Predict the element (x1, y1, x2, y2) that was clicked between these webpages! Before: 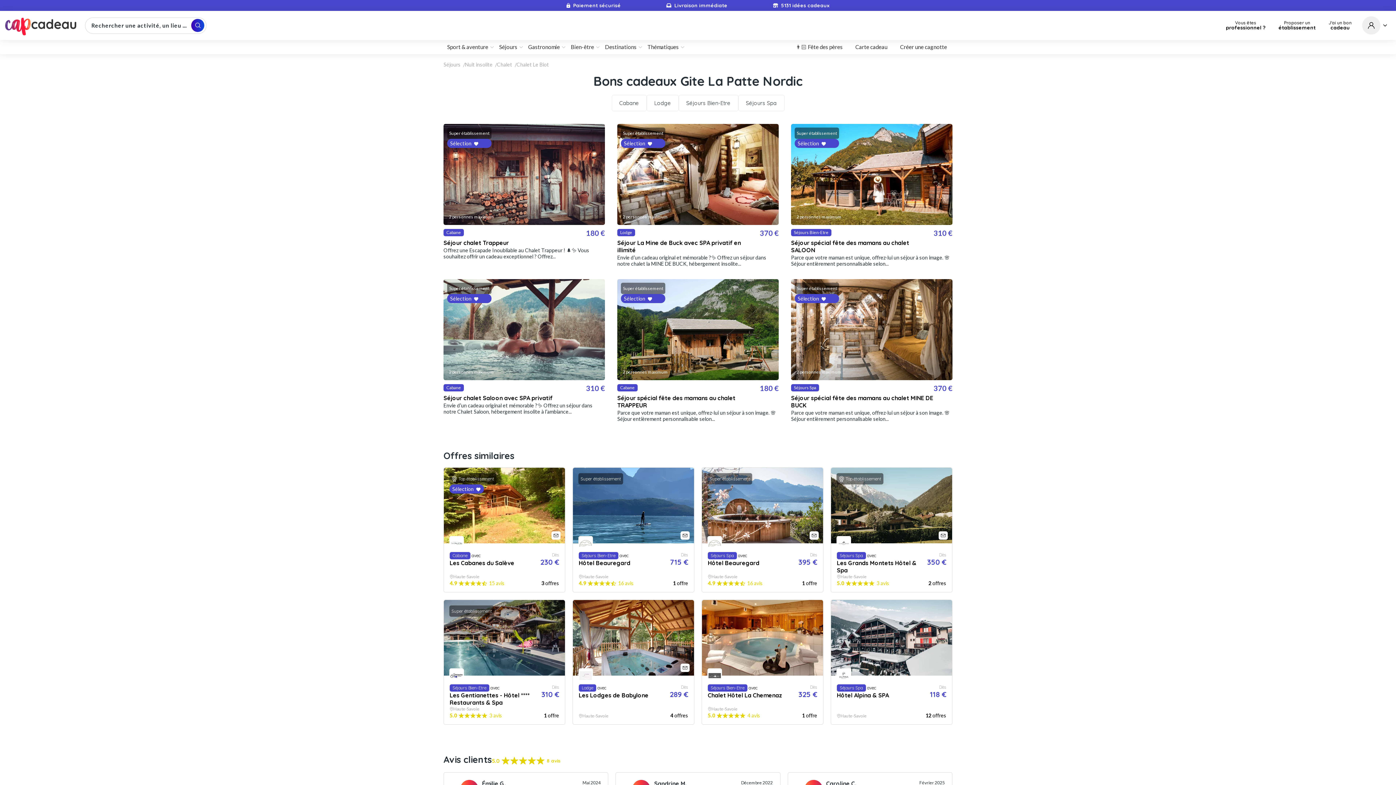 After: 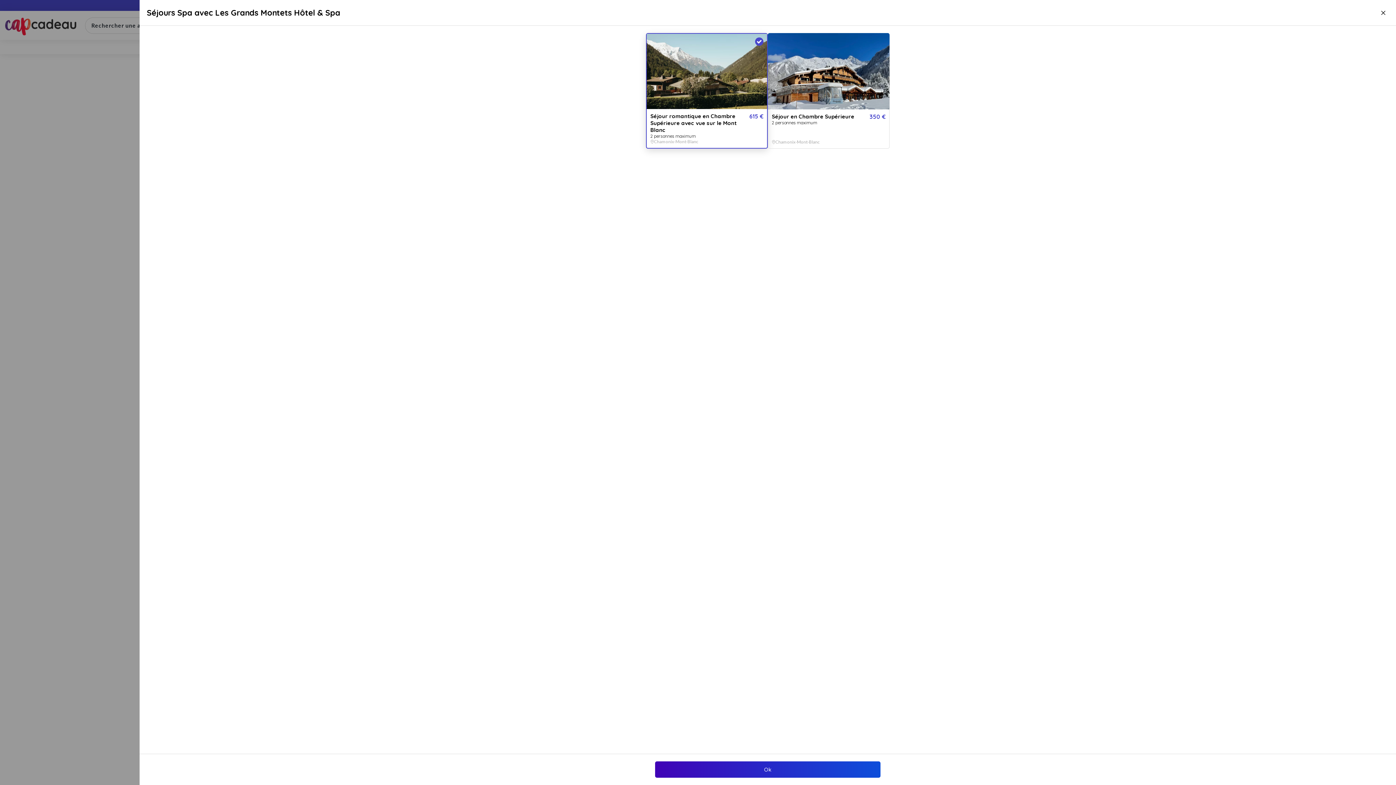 Action: label: Séjours Spa avec
Les Grands Montets Hôtel & Spa bbox: (837, 552, 927, 574)